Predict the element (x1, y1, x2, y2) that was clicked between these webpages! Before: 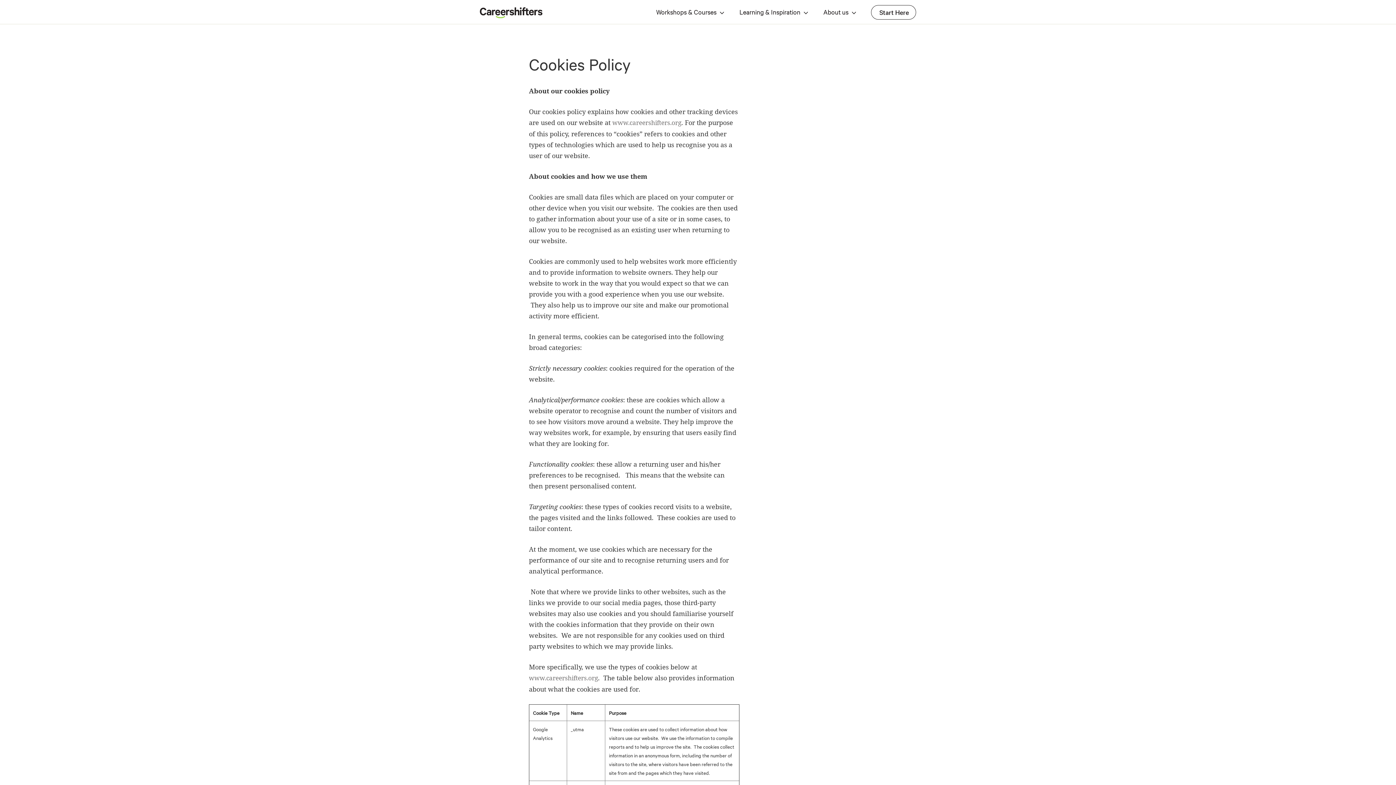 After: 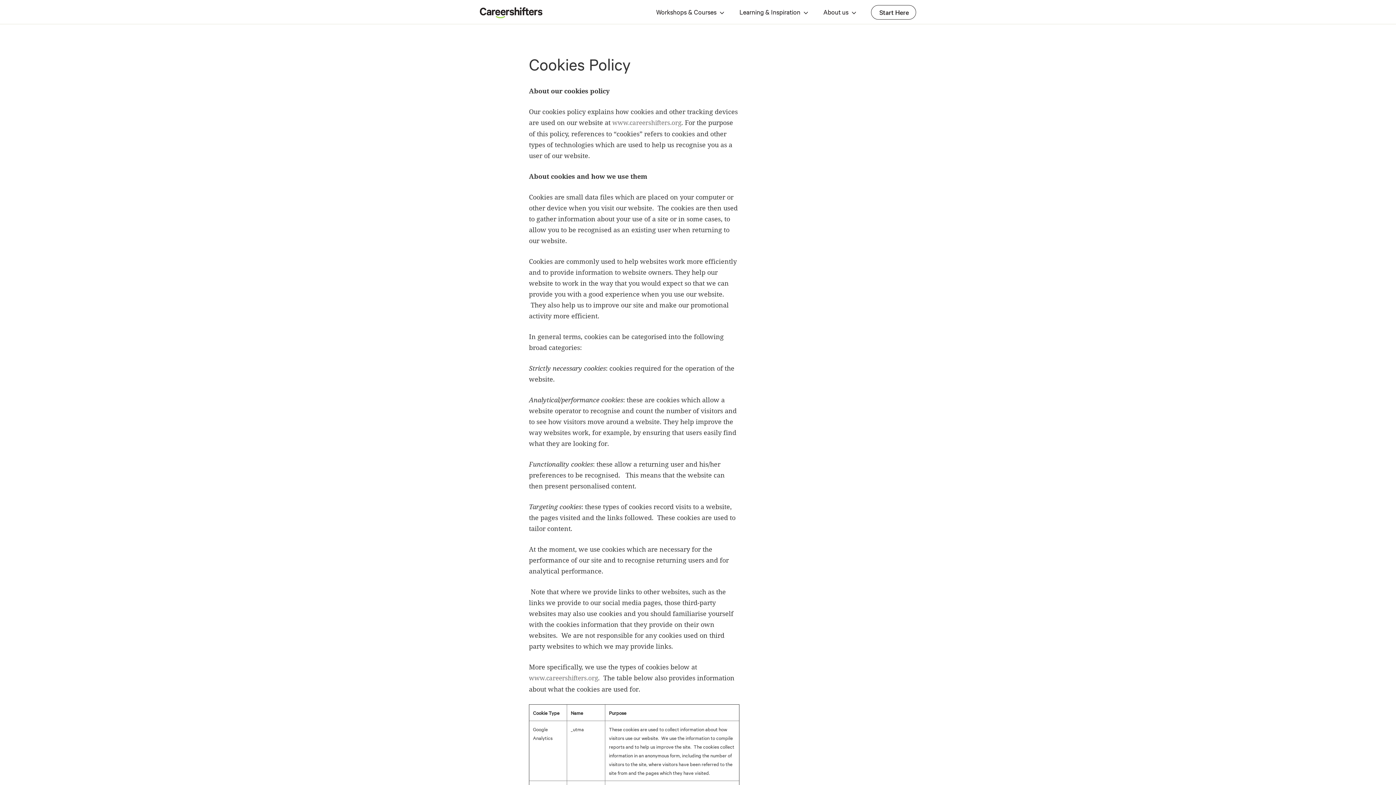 Action: label: Workshops & Courses bbox: (650, 6, 727, 20)